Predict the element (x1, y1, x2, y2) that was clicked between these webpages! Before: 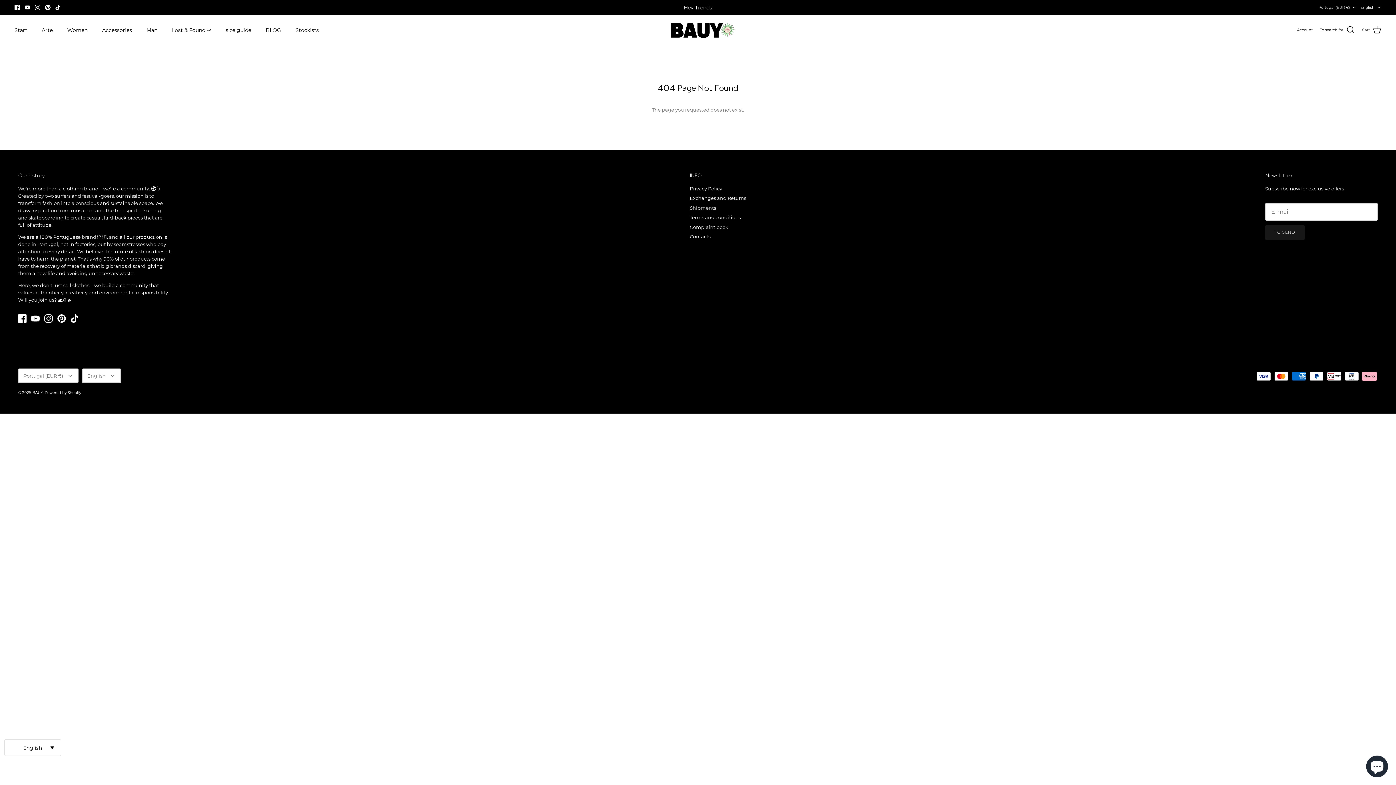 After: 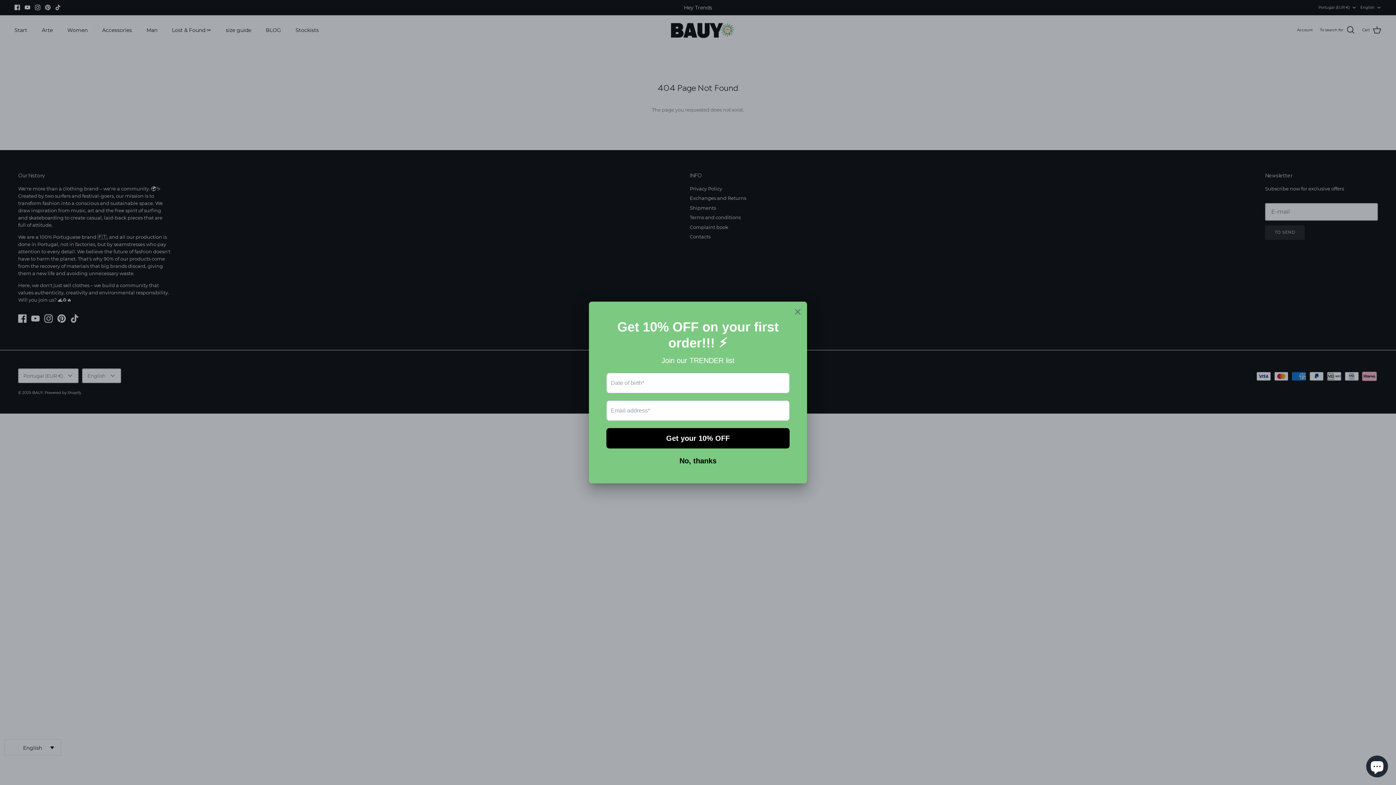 Action: bbox: (1318, 2, 1357, 13) label: Portugal (EUR €)